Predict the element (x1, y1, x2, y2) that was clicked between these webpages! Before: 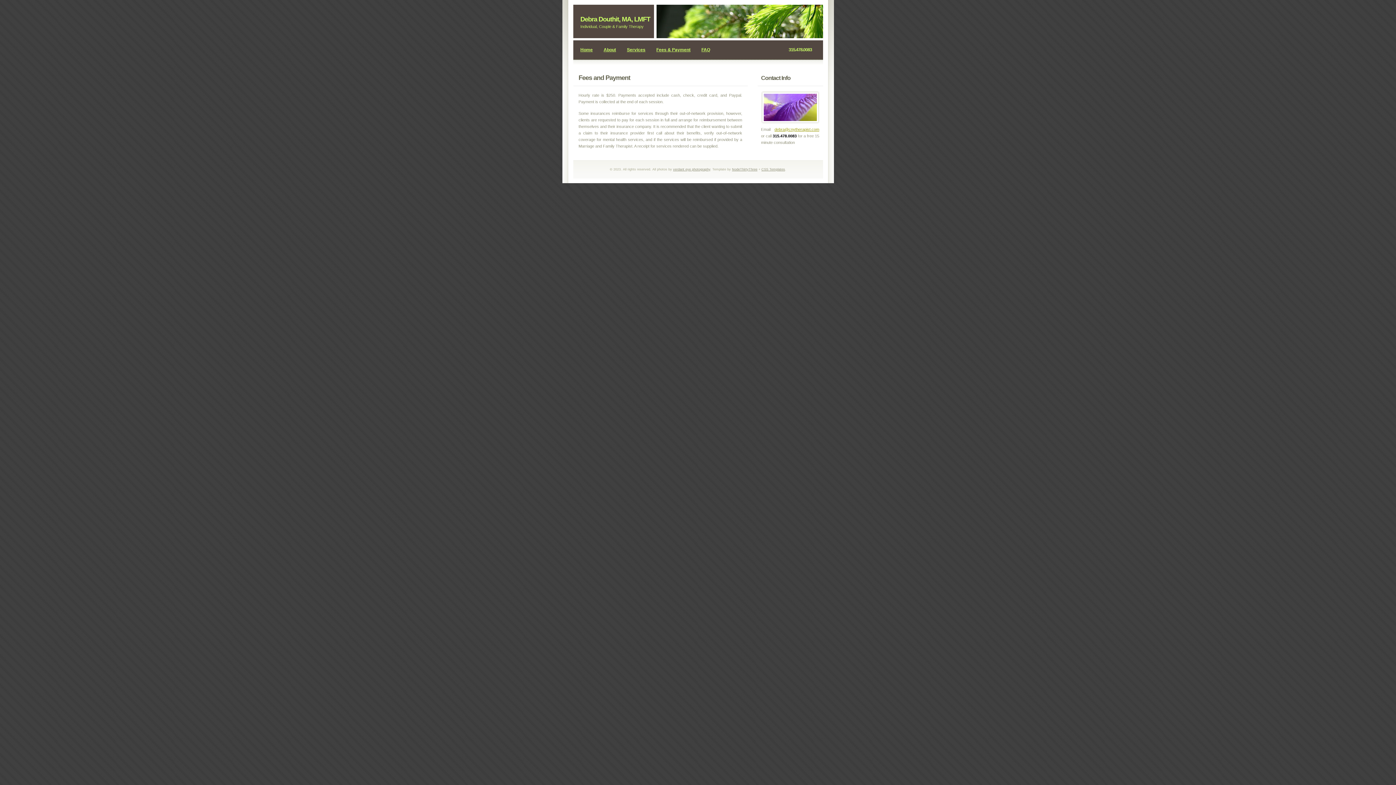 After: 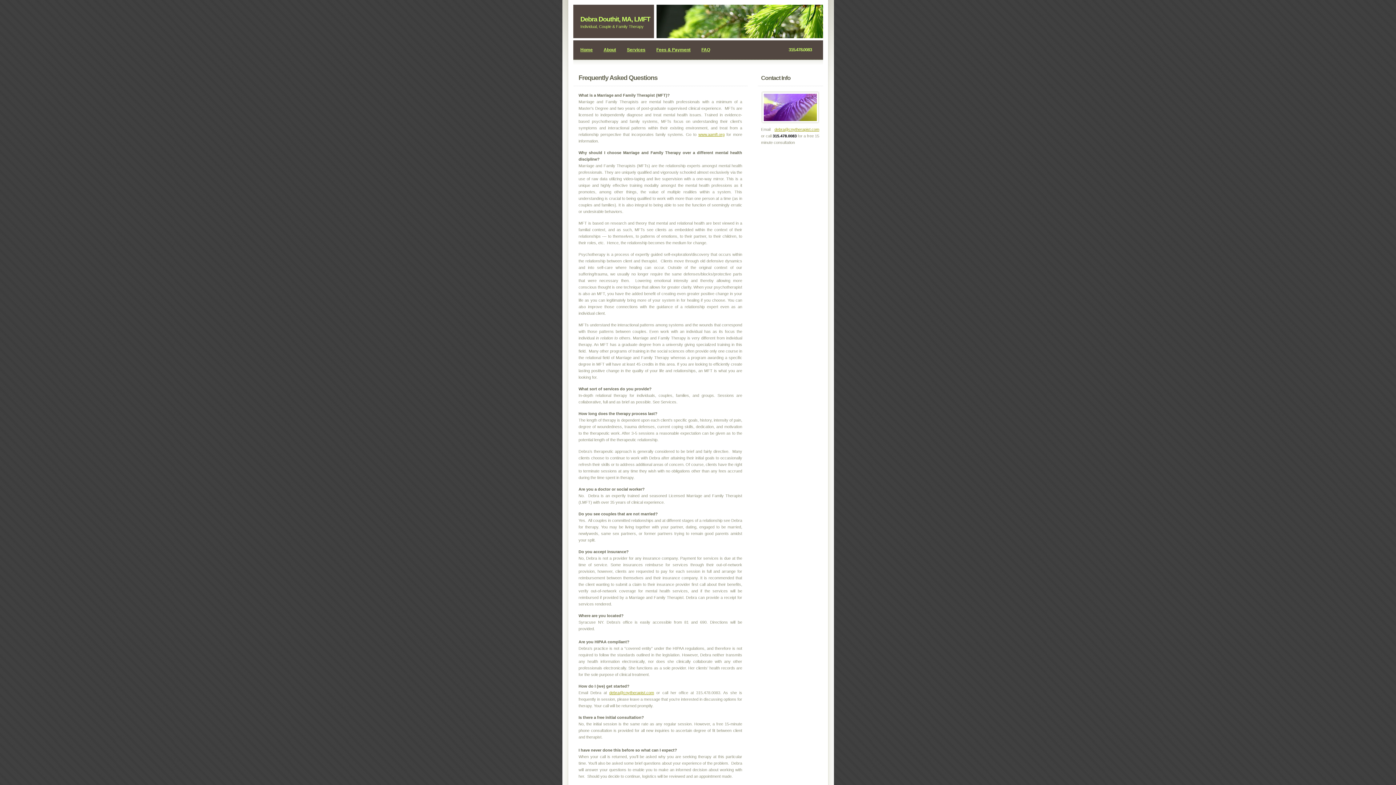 Action: label: FAQ bbox: (697, 44, 714, 55)